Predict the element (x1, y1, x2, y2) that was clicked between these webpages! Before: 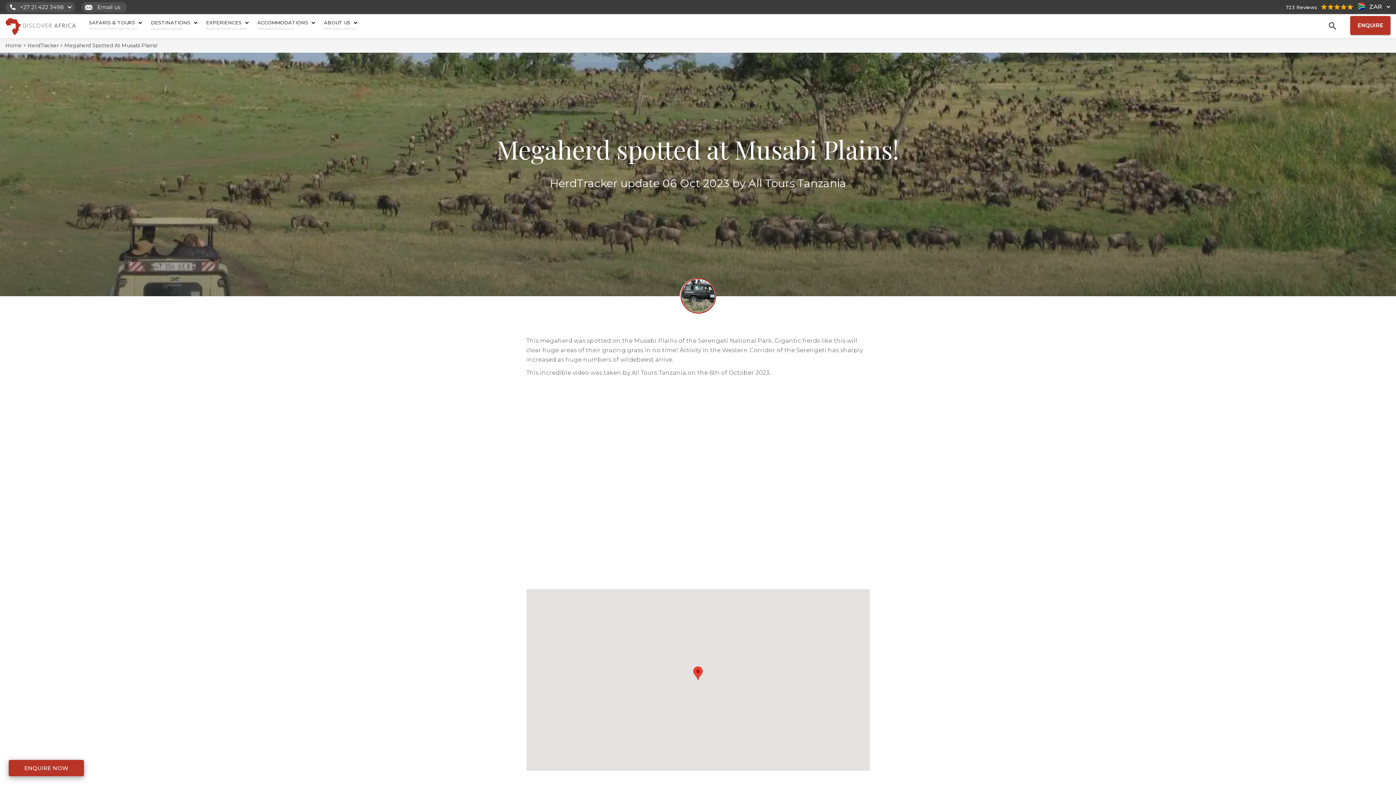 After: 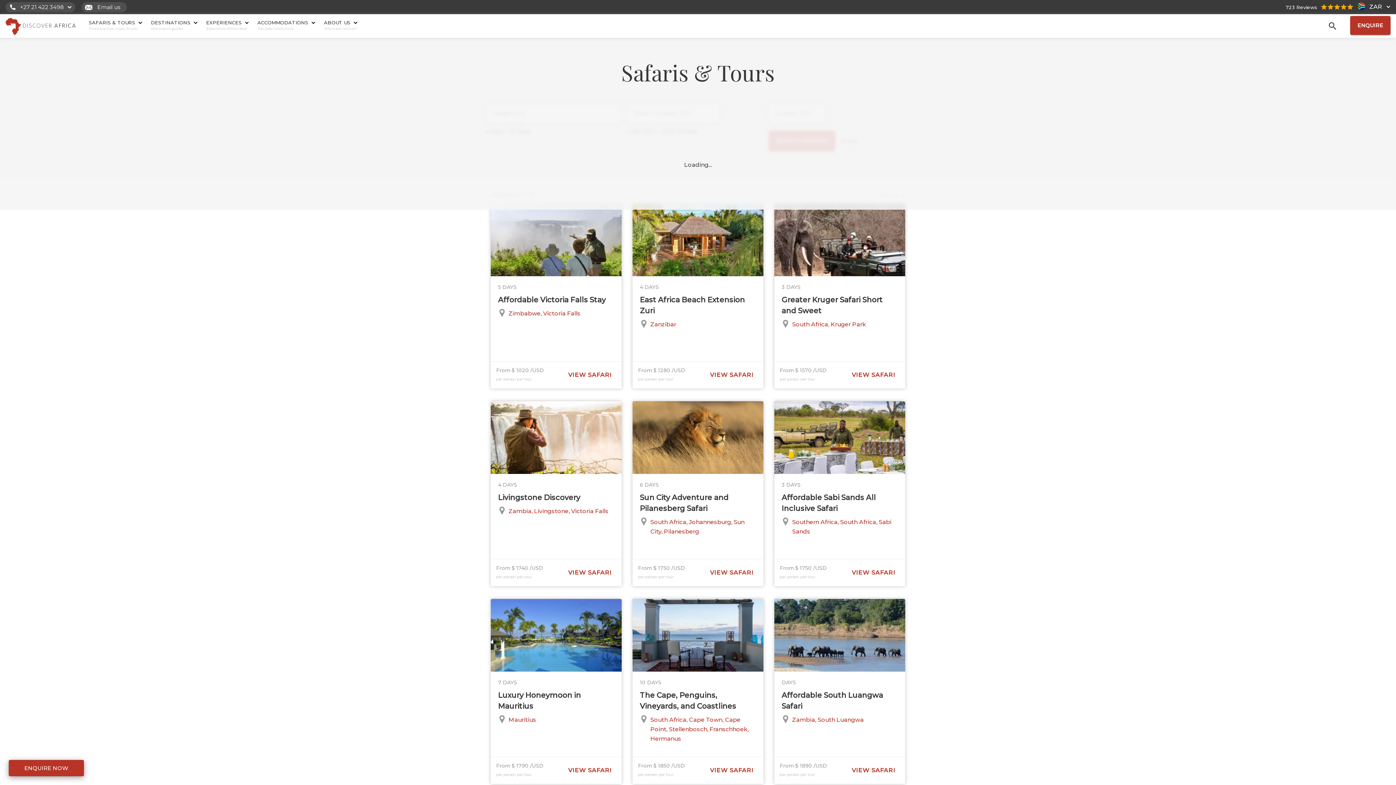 Action: label: SAFARIS & TOURS  bbox: (88, 20, 140, 25)